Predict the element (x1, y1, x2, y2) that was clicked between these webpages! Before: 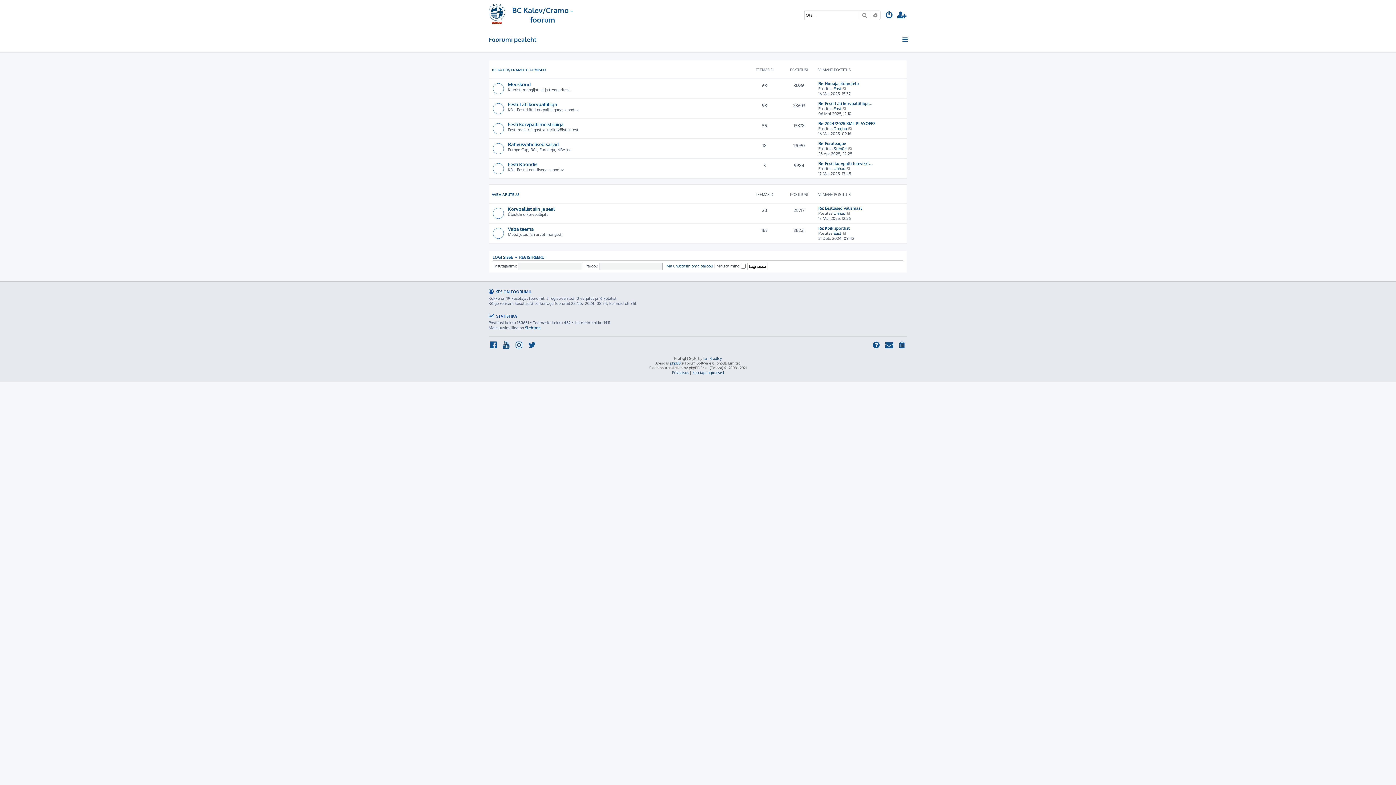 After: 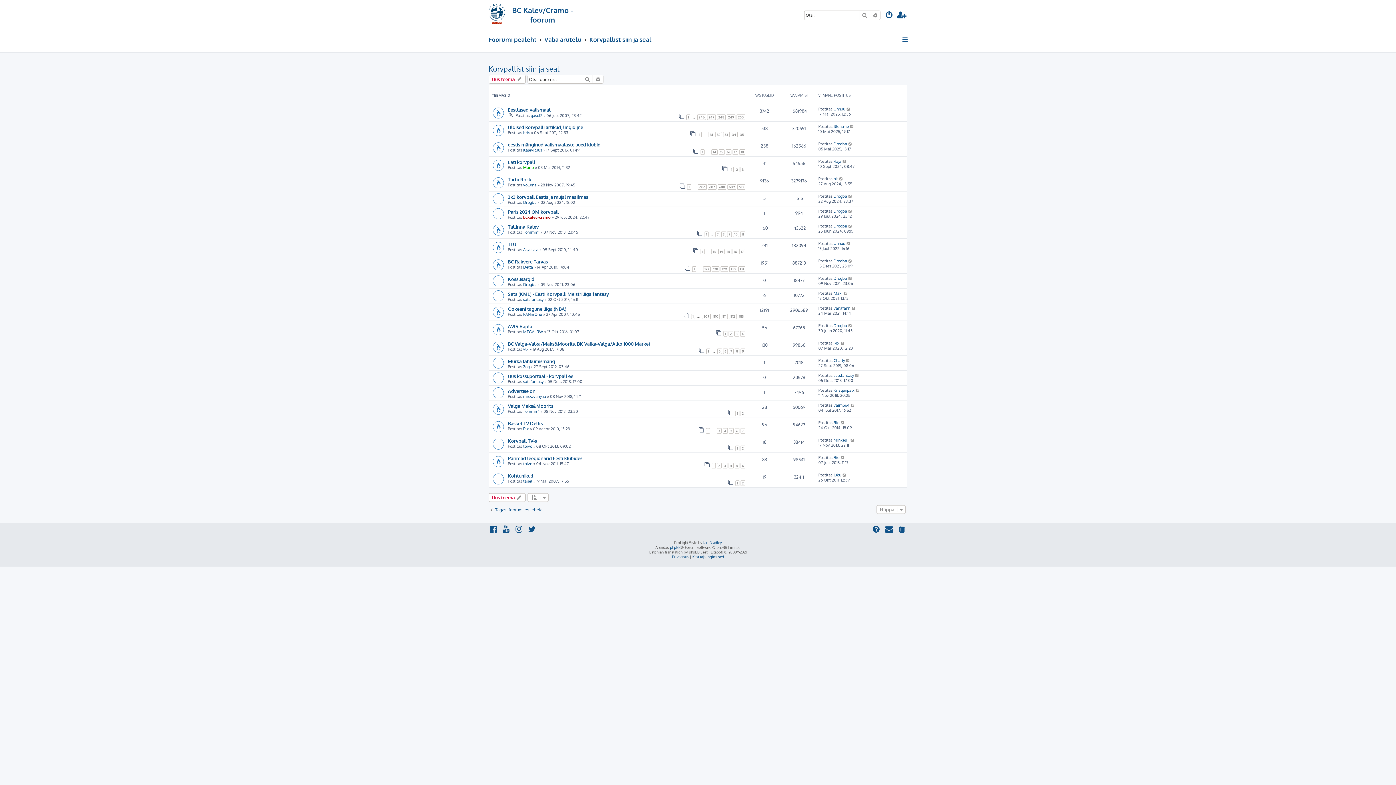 Action: label: Korvpallist siin ja seal bbox: (508, 205, 554, 212)